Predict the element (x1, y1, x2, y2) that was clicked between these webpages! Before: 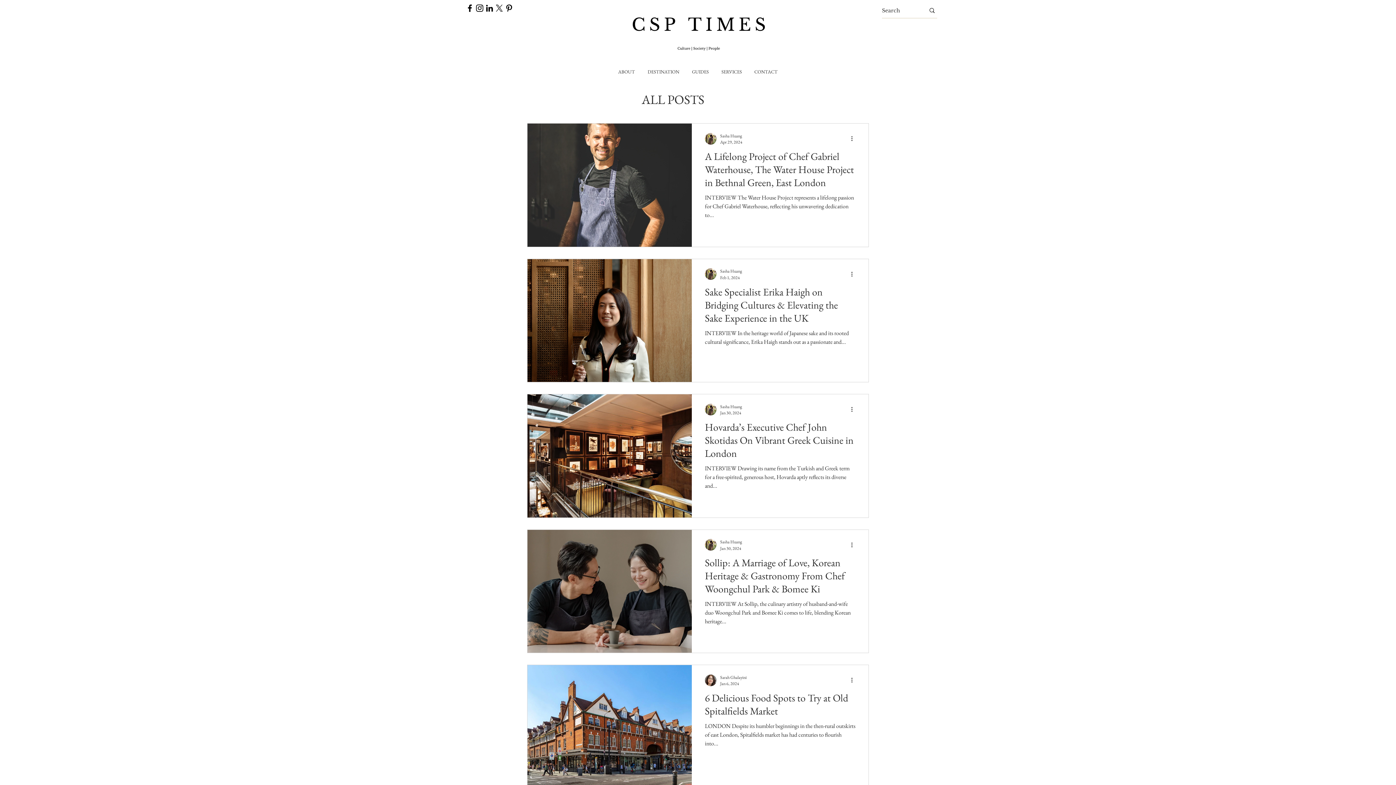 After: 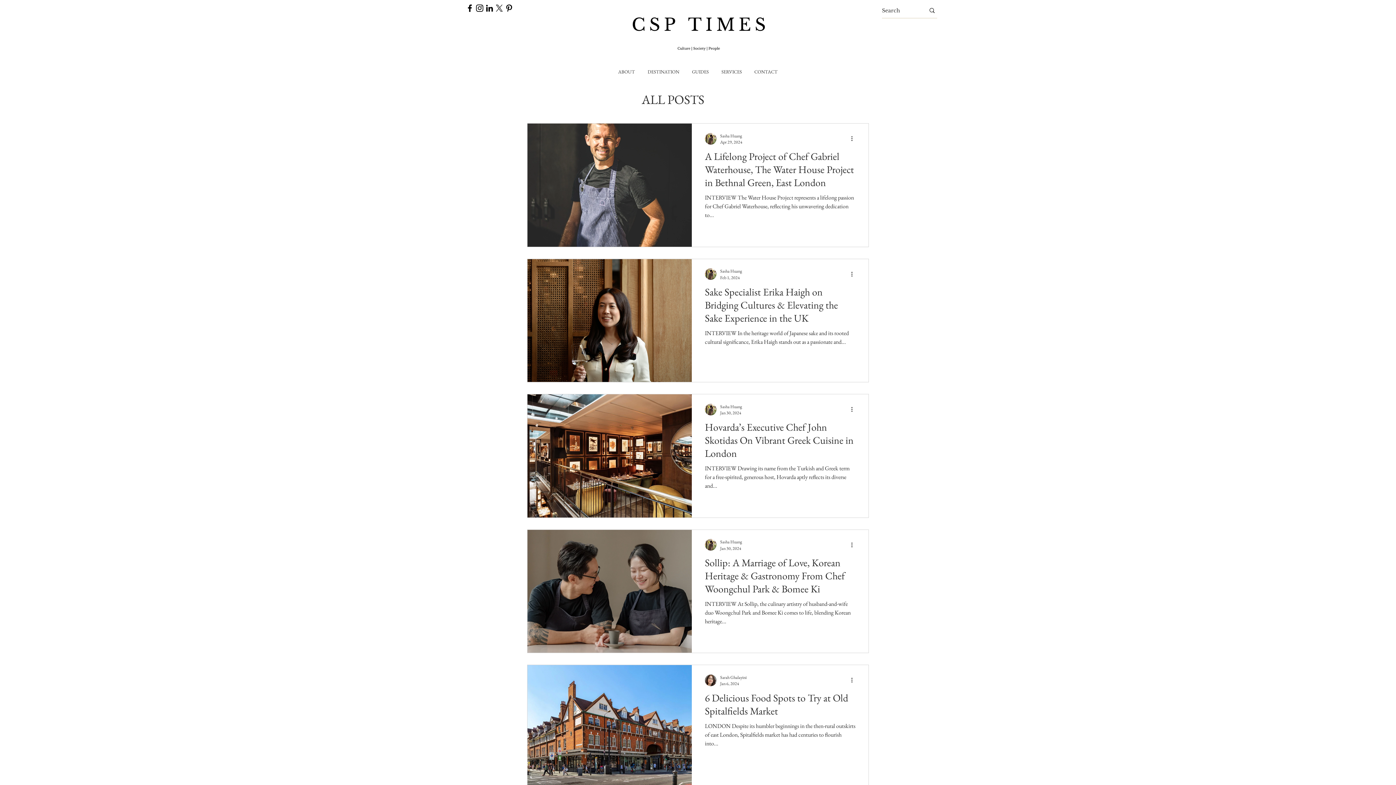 Action: label: LinkedIn bbox: (484, 3, 494, 13)